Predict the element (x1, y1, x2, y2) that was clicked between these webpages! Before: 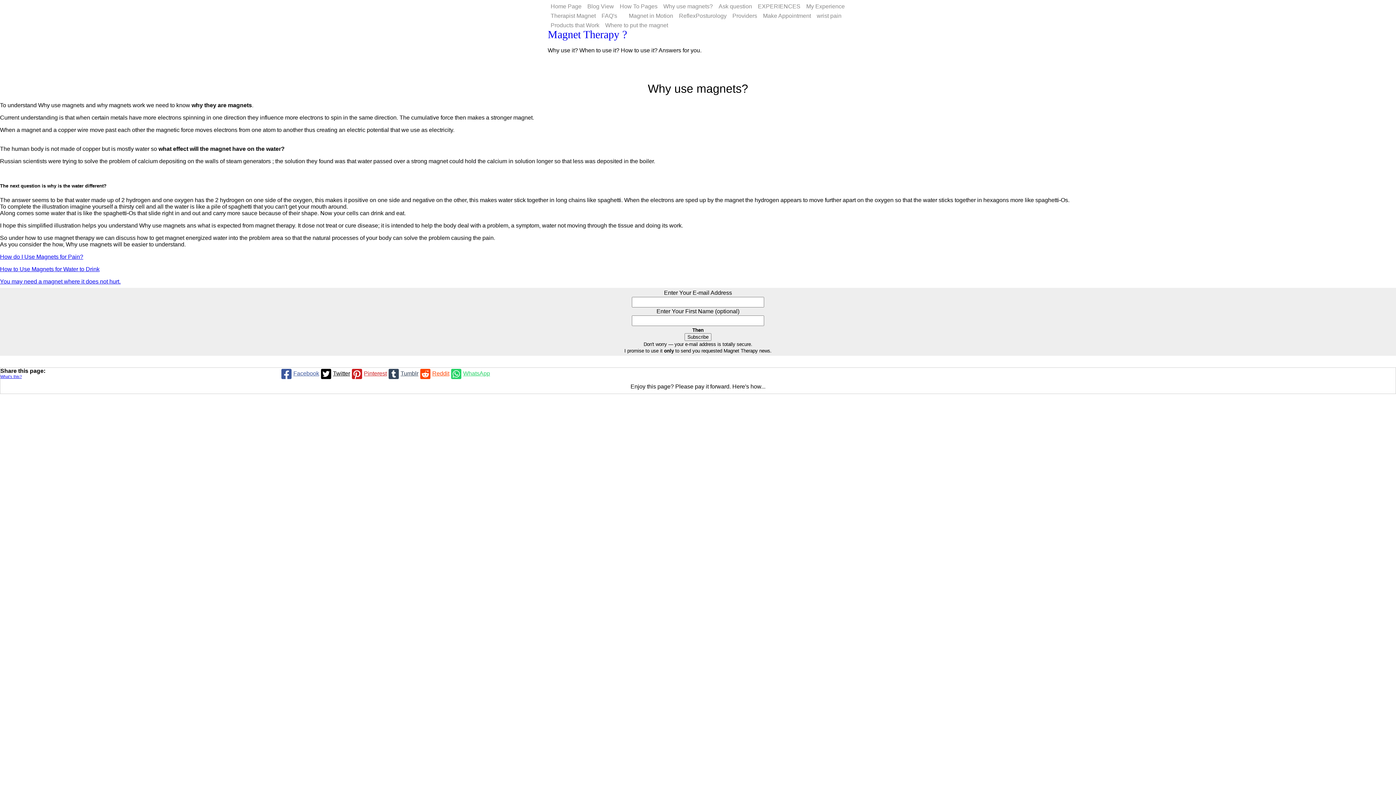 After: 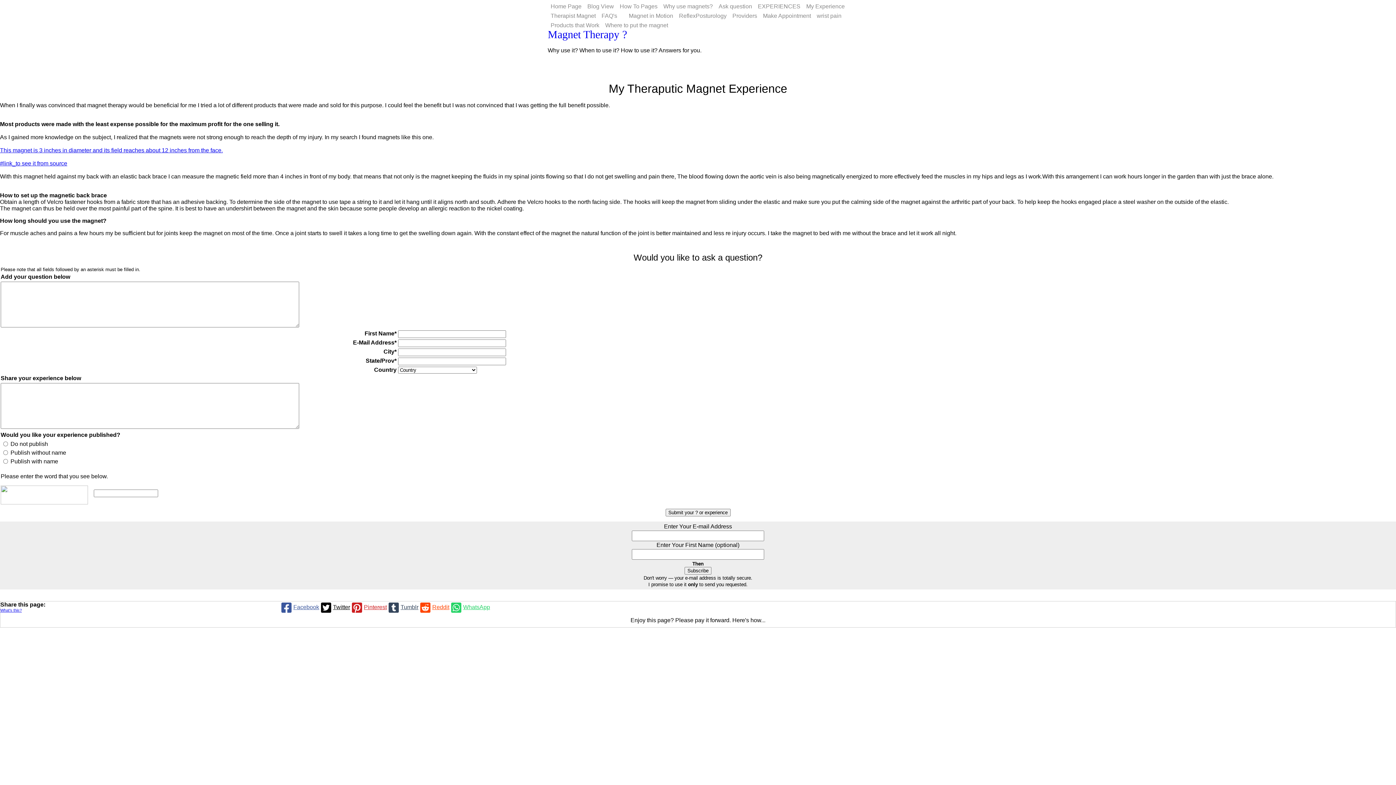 Action: bbox: (803, 1, 847, 11) label: My Experience